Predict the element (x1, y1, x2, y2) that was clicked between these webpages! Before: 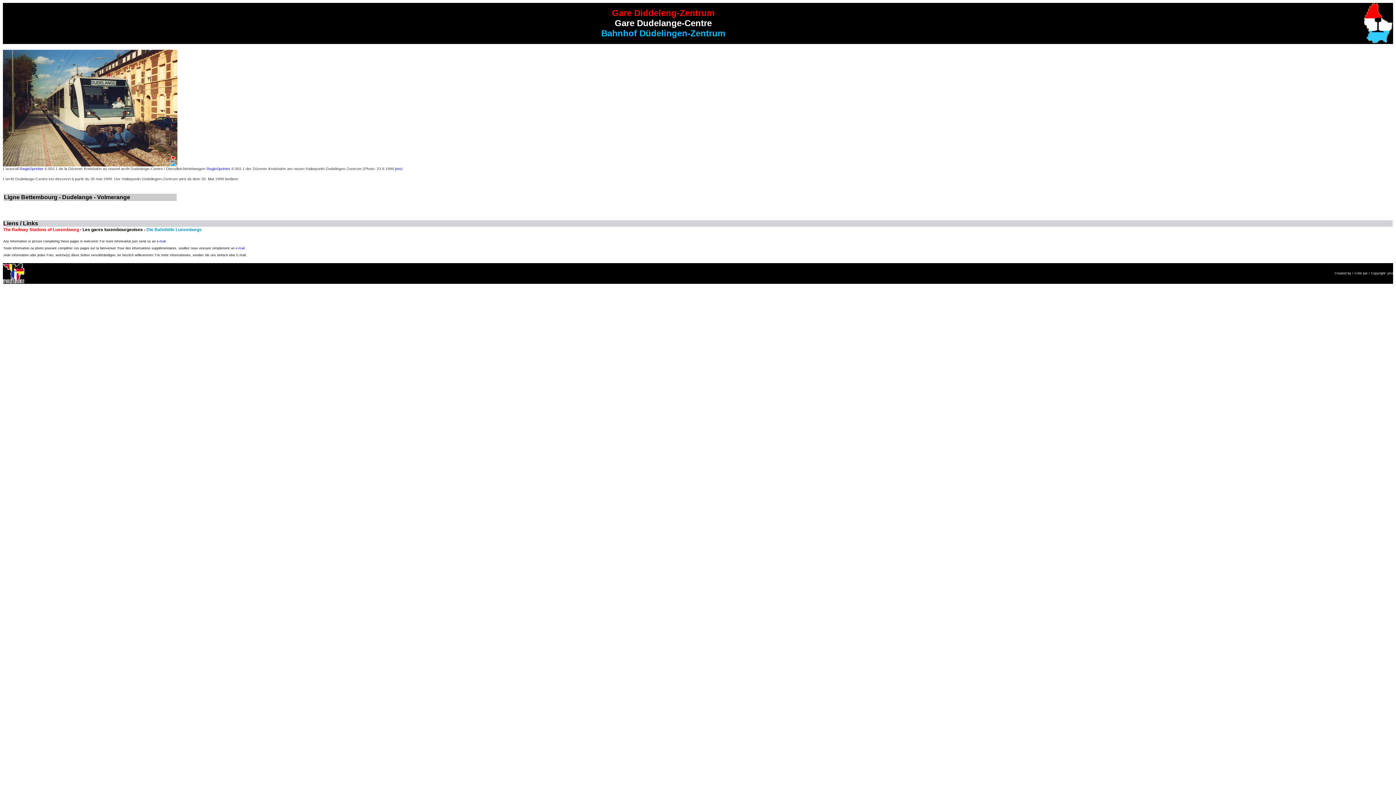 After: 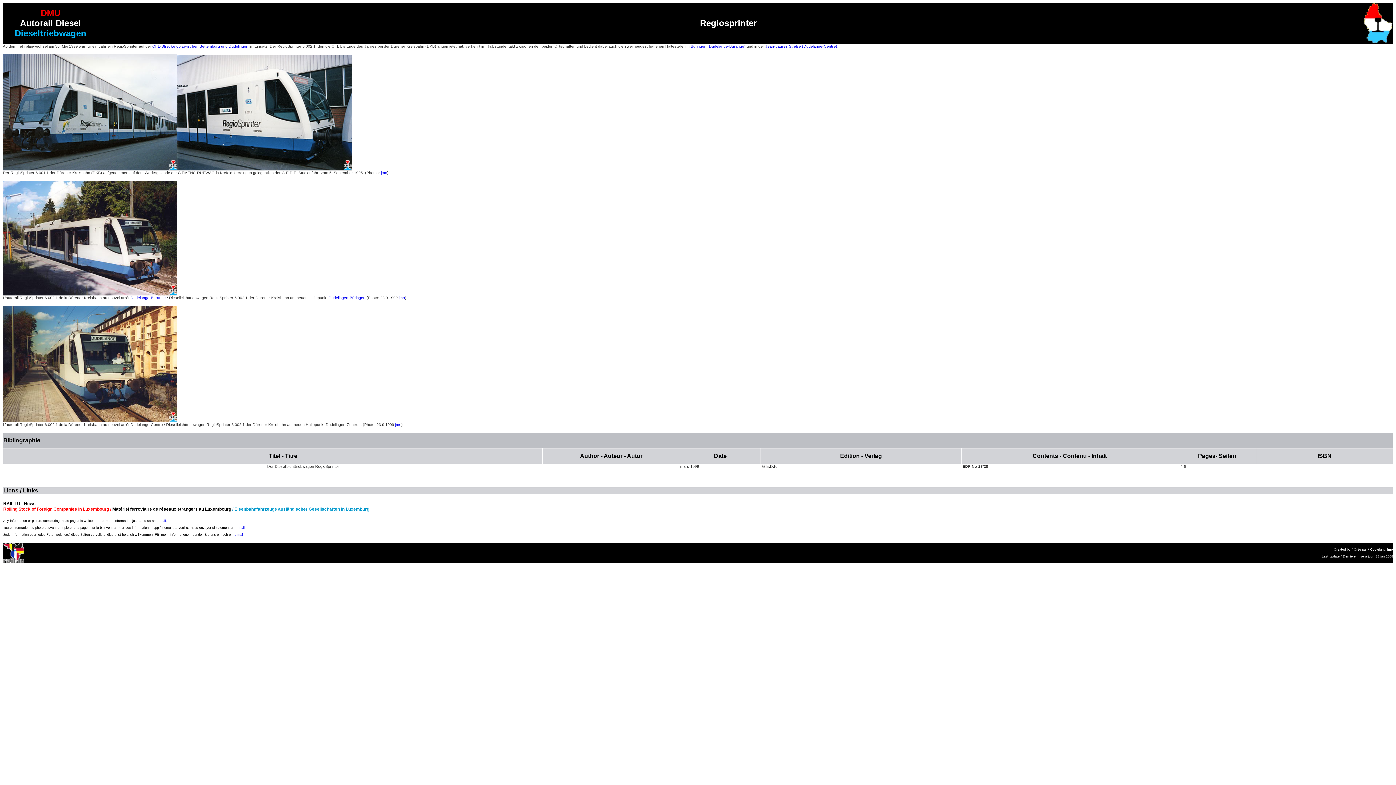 Action: bbox: (19, 166, 43, 170) label: RegioSprinter